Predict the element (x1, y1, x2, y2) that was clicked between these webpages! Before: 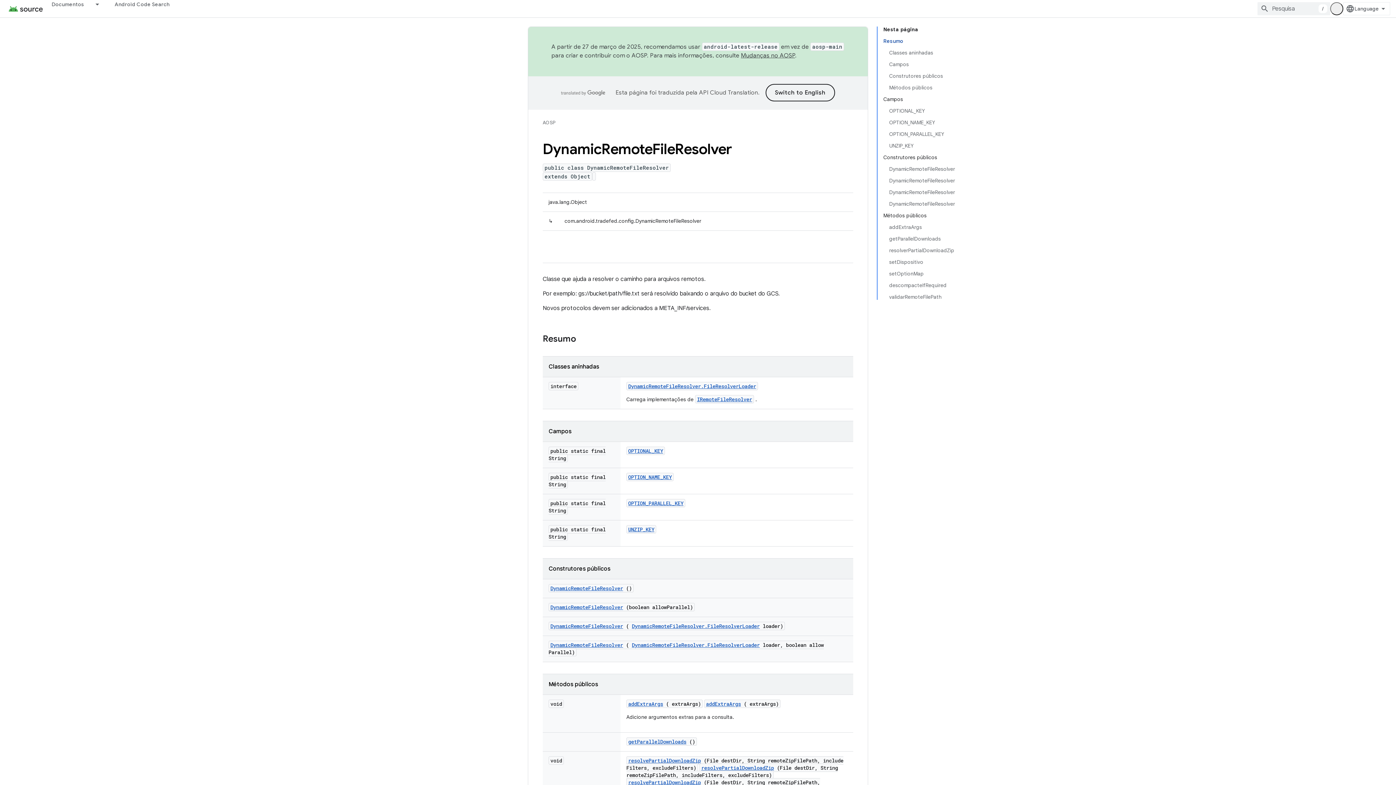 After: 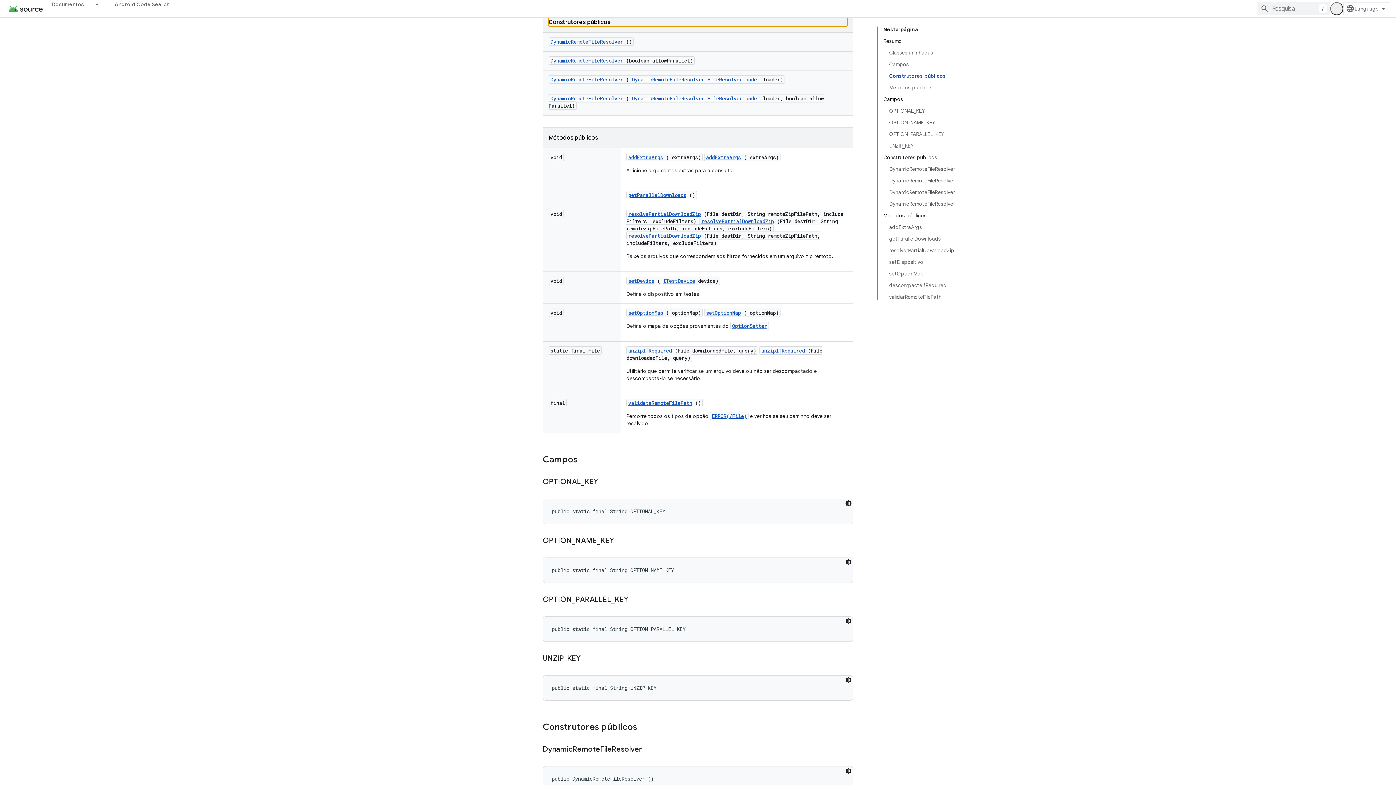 Action: bbox: (889, 70, 955, 81) label: Construtores públicos